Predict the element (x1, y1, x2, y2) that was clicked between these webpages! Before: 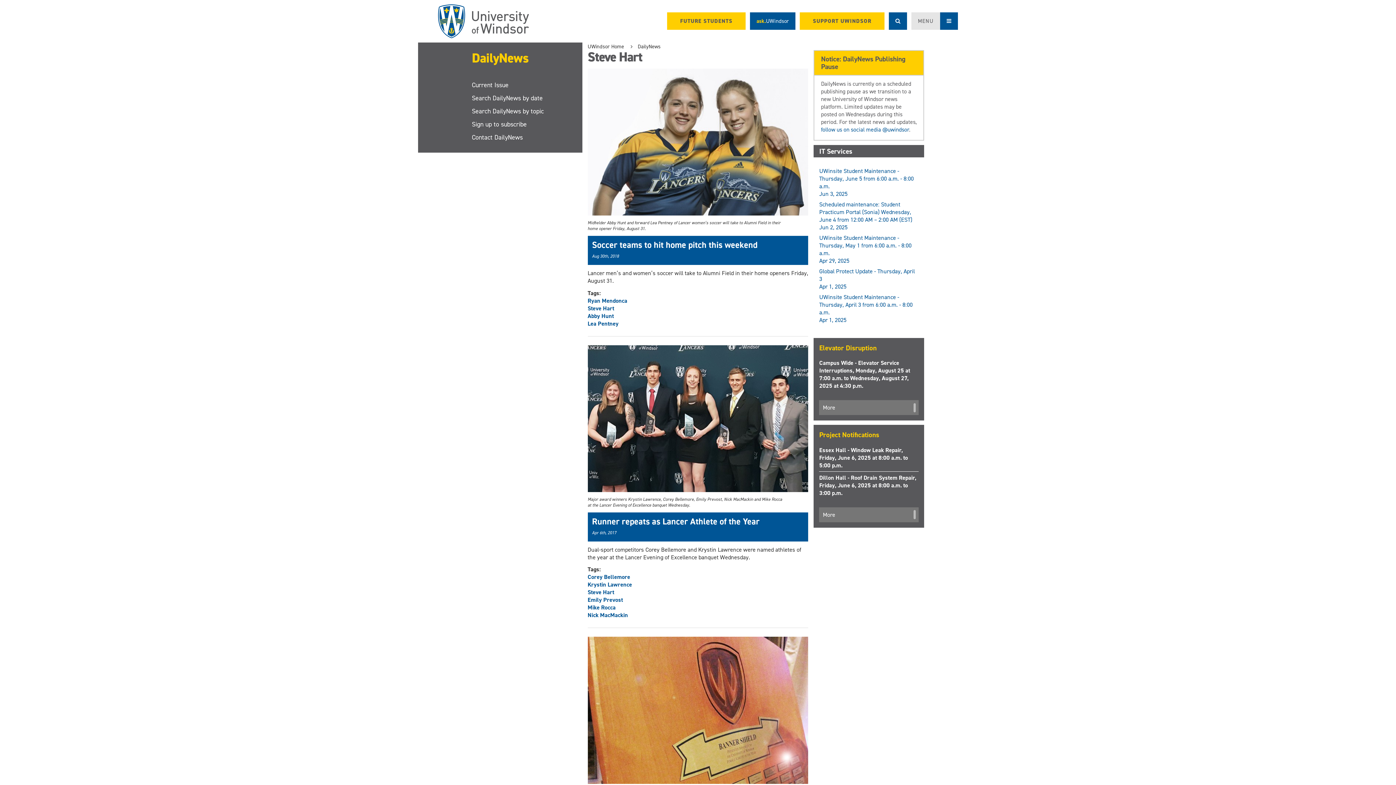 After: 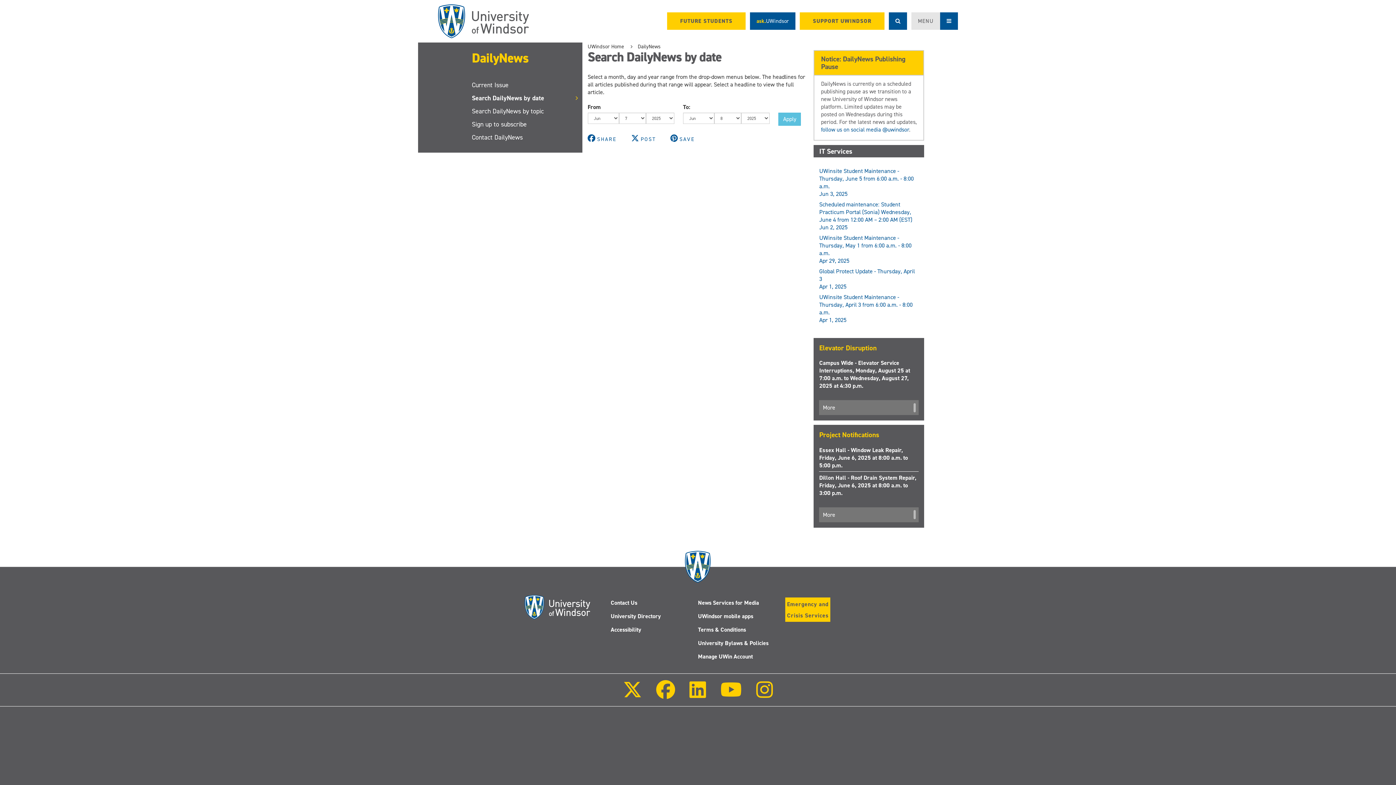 Action: bbox: (472, 91, 582, 104) label: Search DailyNews by date